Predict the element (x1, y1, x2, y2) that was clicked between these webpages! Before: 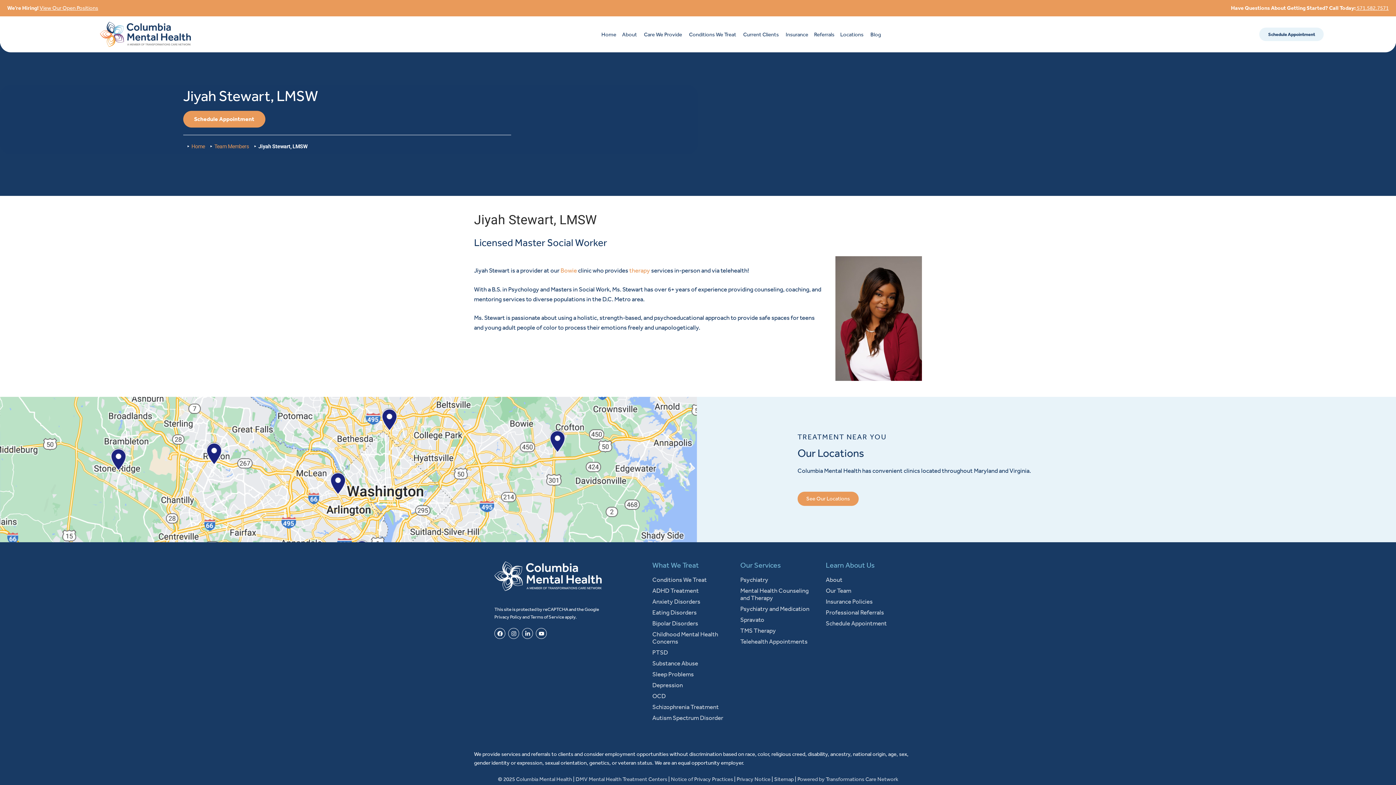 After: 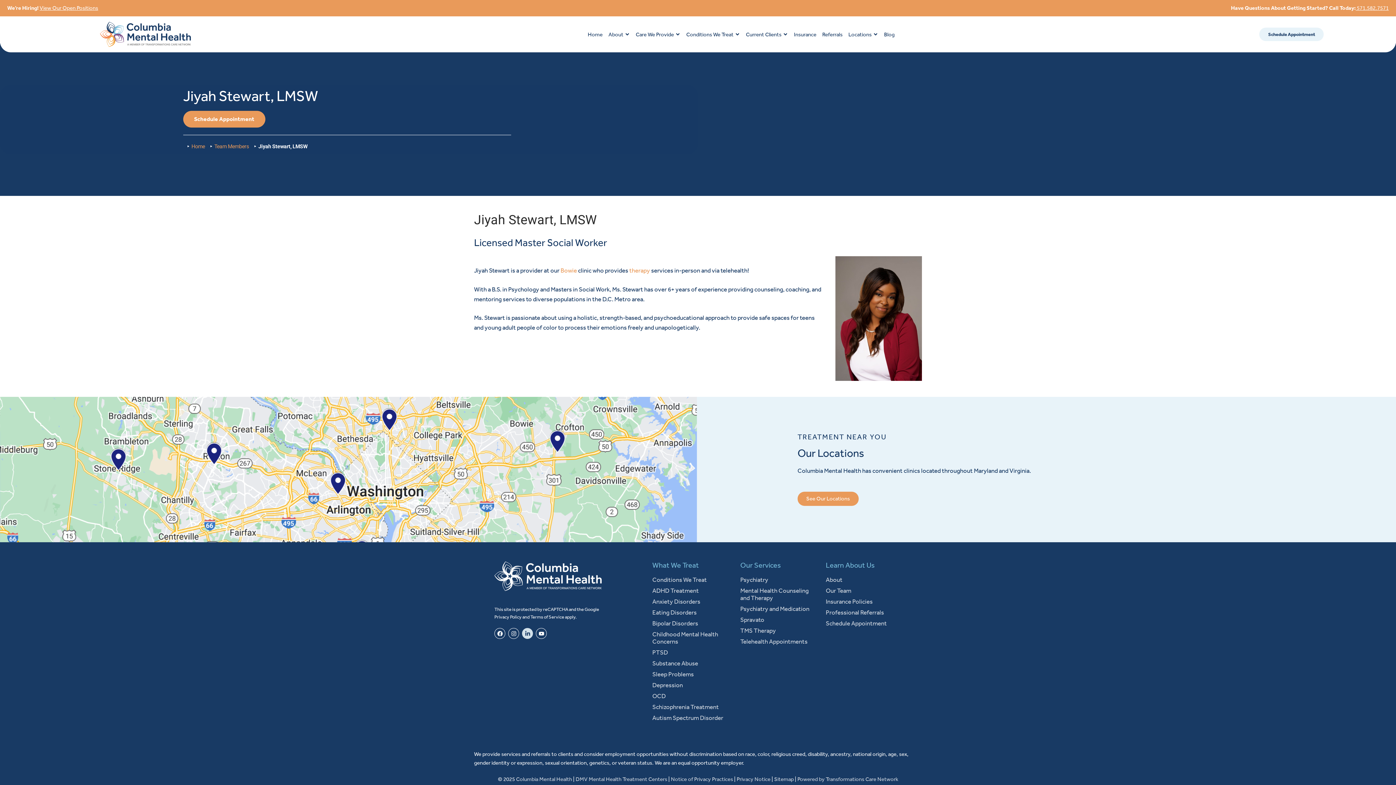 Action: label: Linkedin-in bbox: (522, 628, 533, 639)